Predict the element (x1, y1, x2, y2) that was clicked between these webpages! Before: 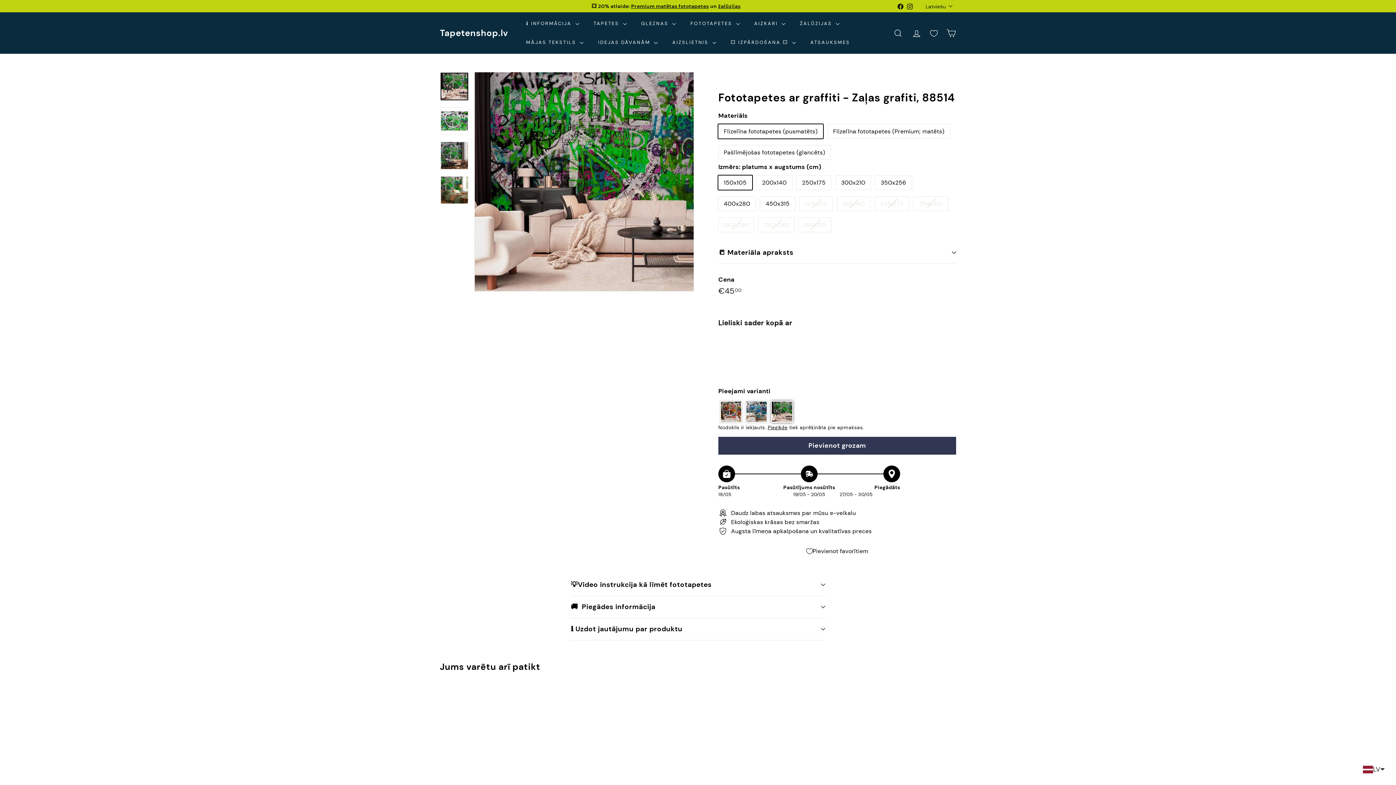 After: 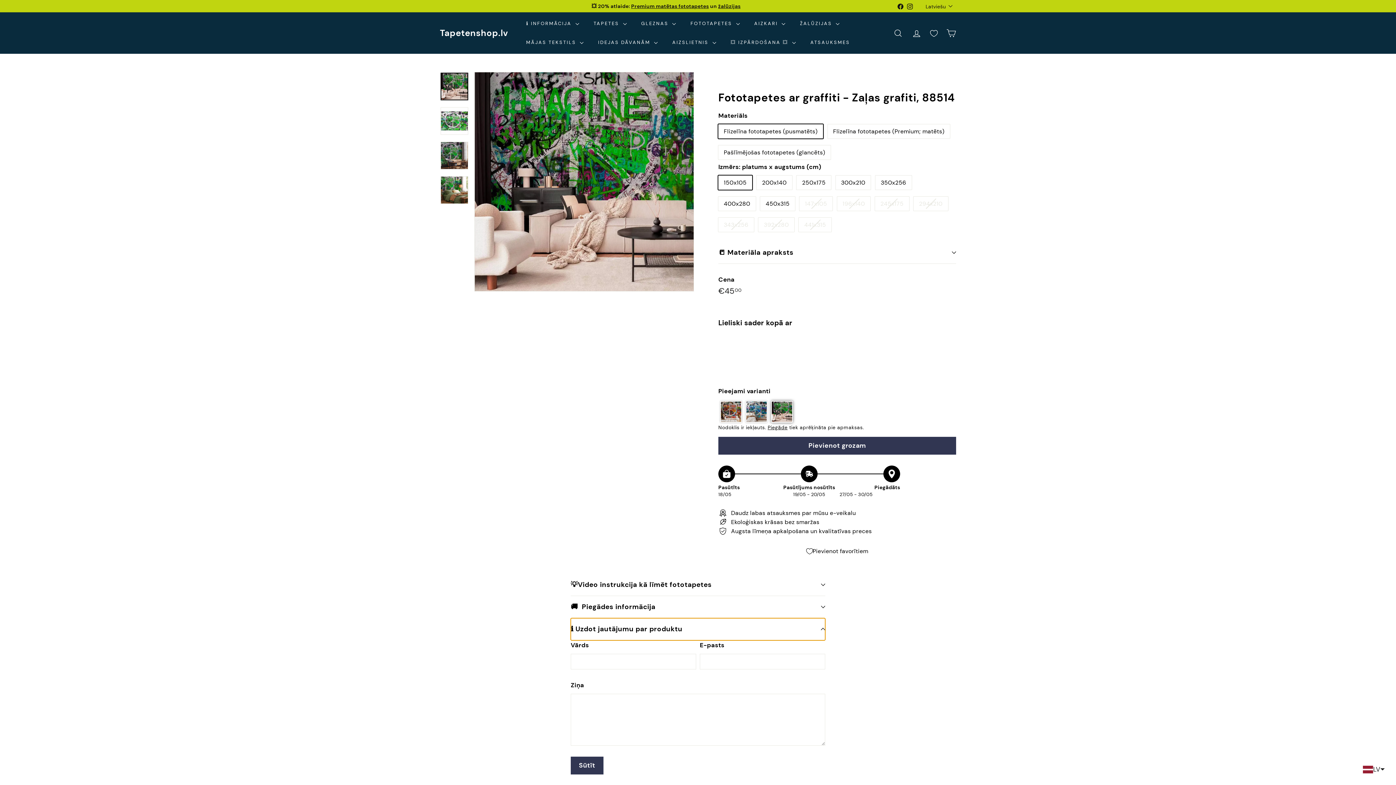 Action: label: ℹ️ Uzdot jautājumu par produktu bbox: (570, 618, 825, 640)